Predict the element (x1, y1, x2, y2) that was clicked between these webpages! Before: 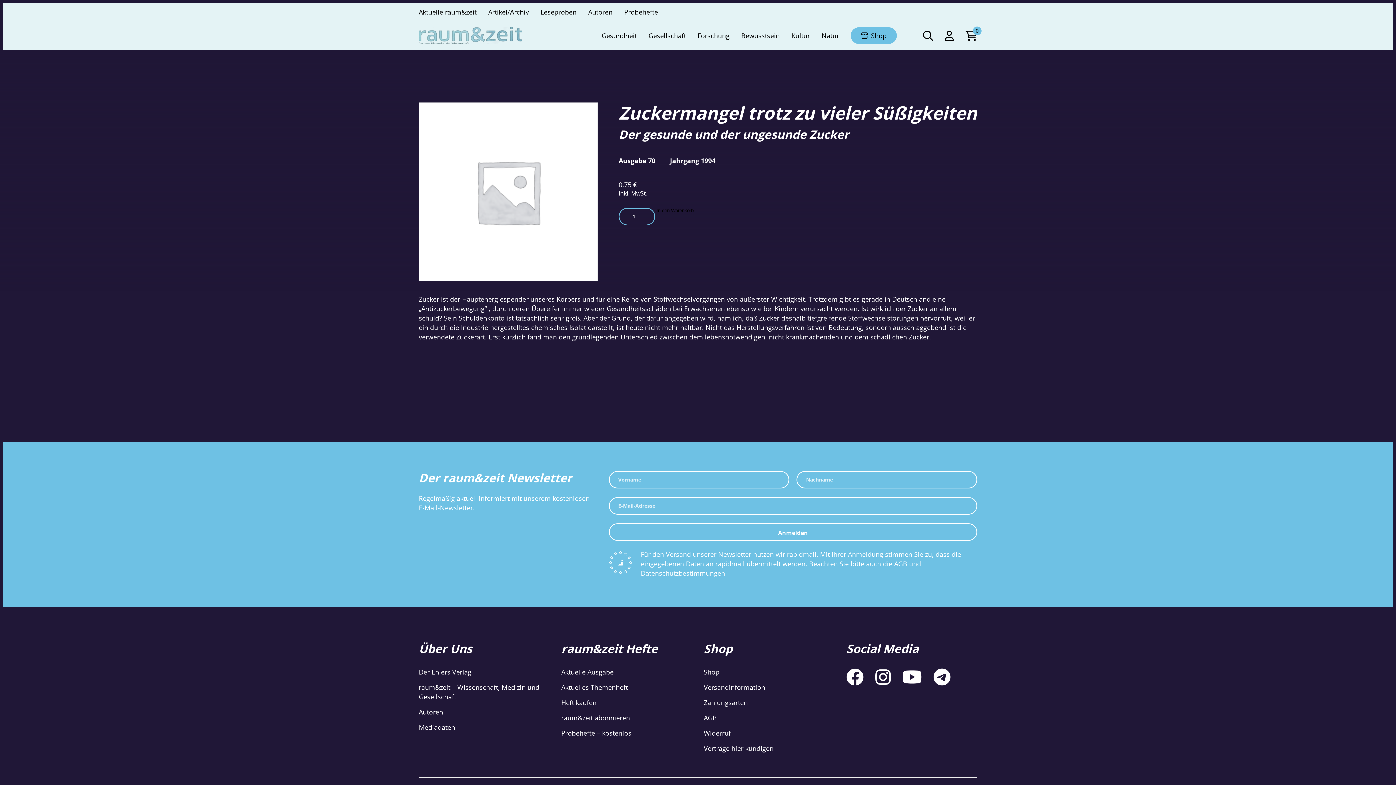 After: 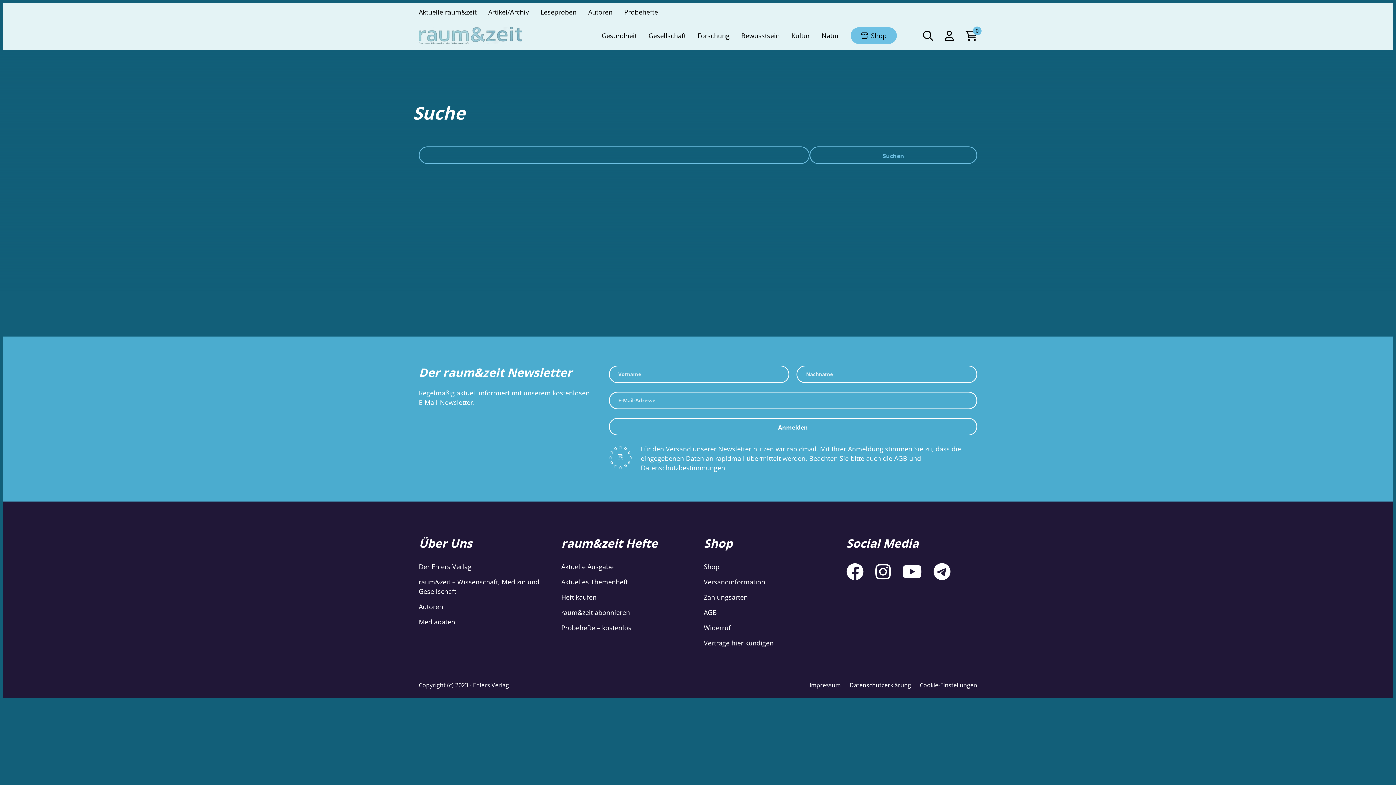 Action: bbox: (923, 28, 933, 42)